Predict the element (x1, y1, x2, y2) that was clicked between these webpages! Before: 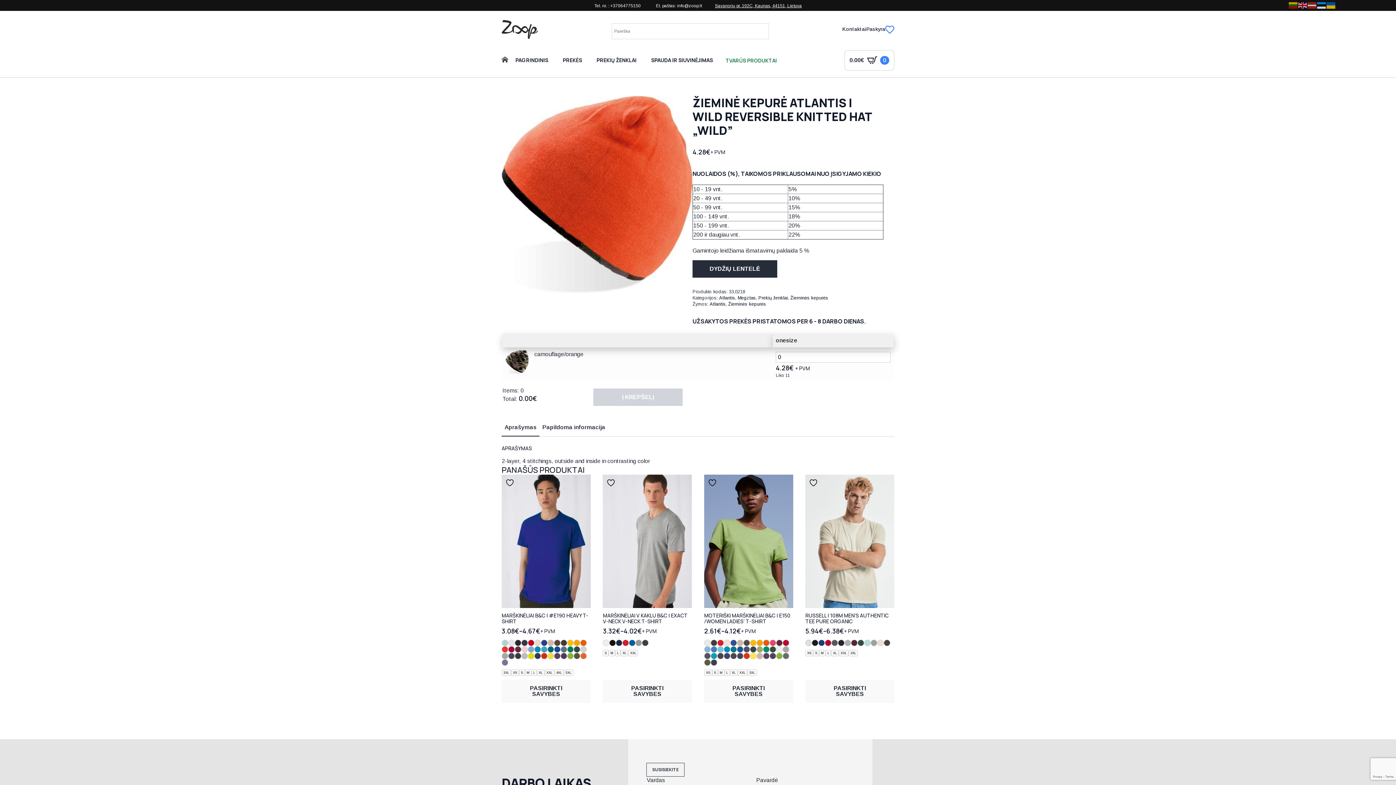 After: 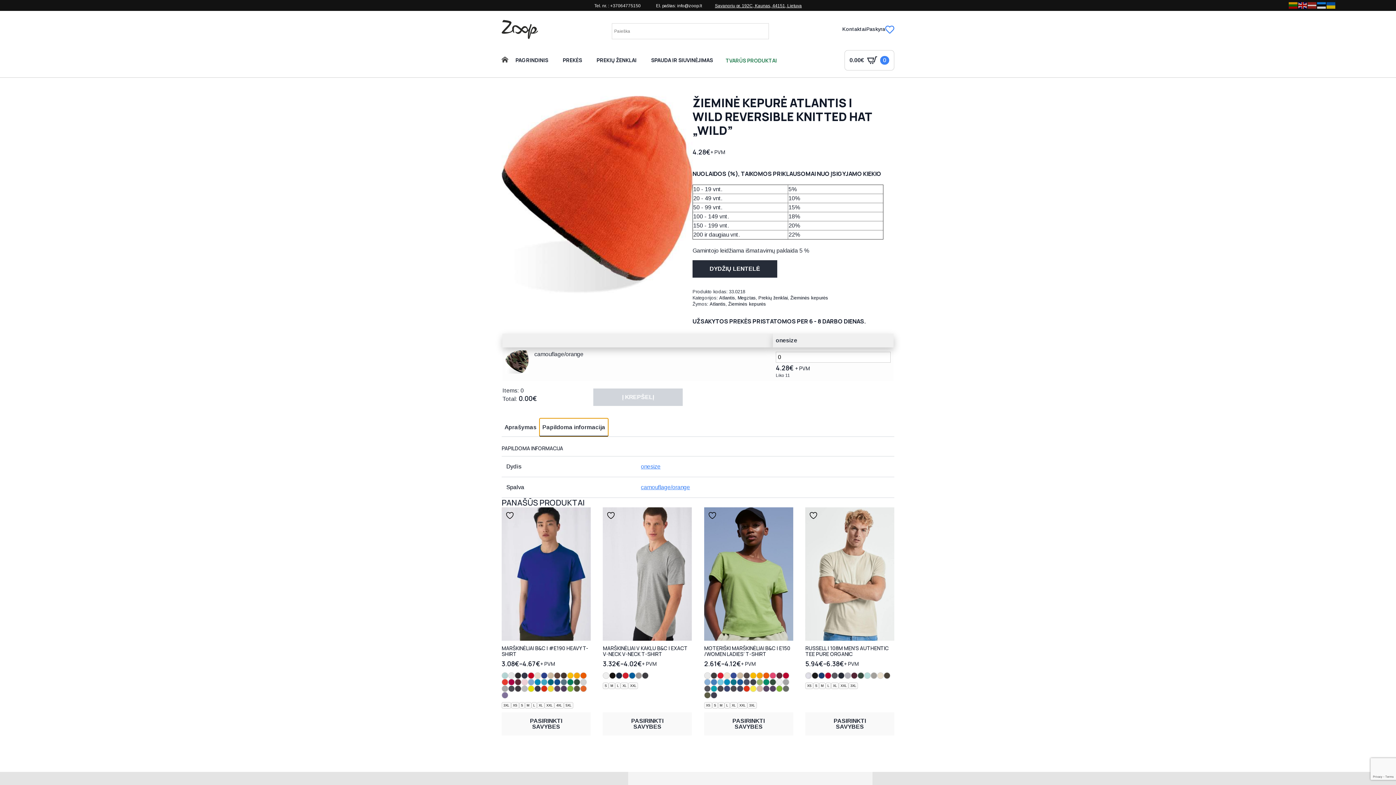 Action: bbox: (539, 418, 608, 436) label: Papildoma informacija